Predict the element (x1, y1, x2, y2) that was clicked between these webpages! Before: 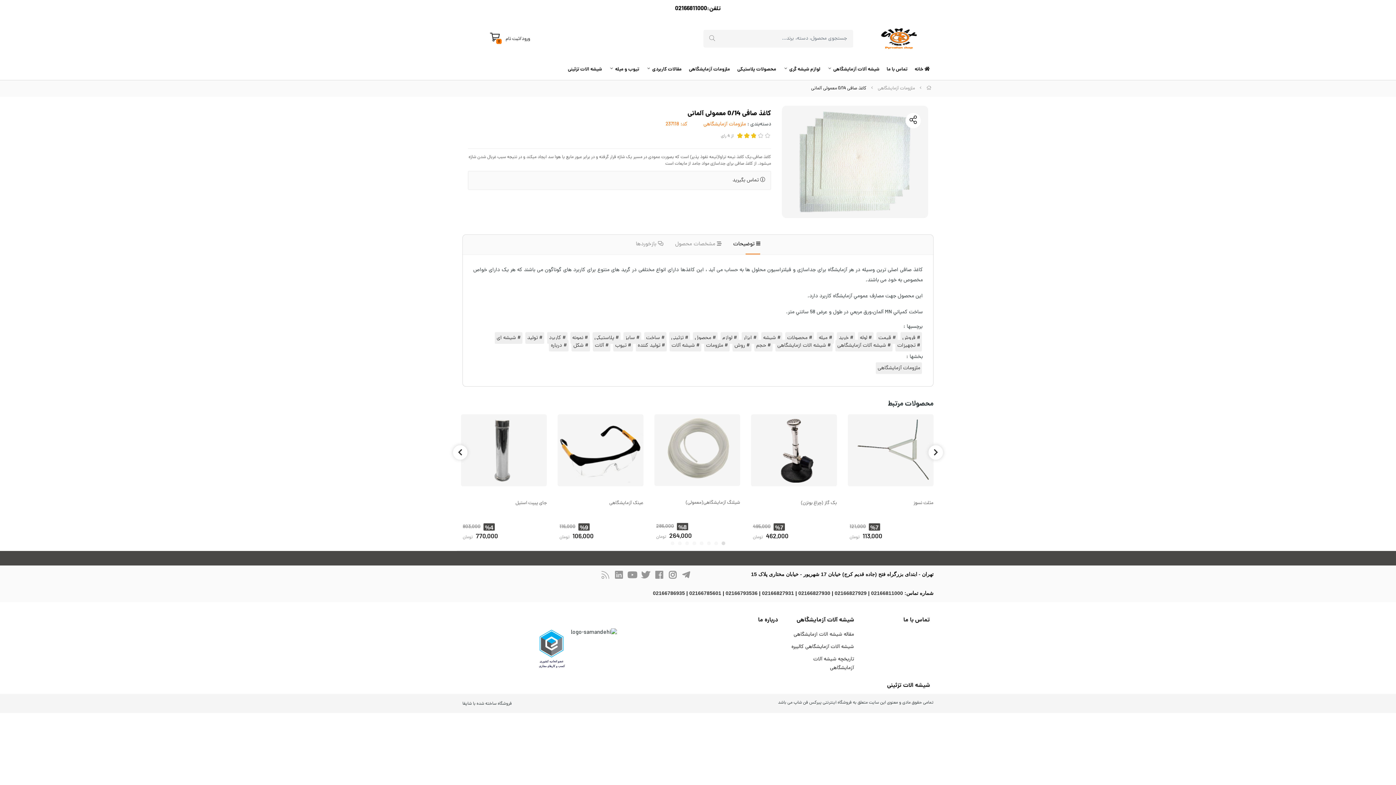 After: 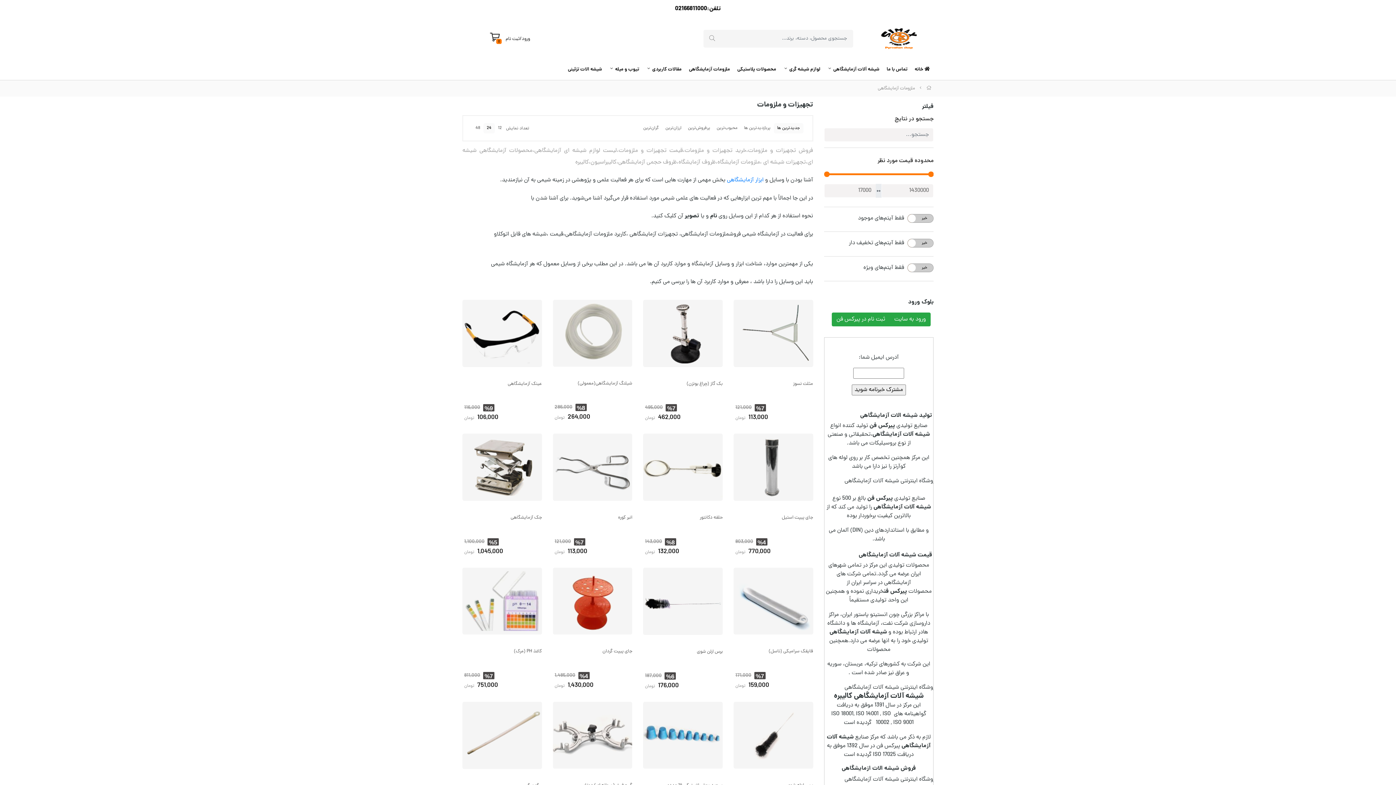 Action: label: ملزومات آزمایشگاهی bbox: (685, 59, 733, 80)